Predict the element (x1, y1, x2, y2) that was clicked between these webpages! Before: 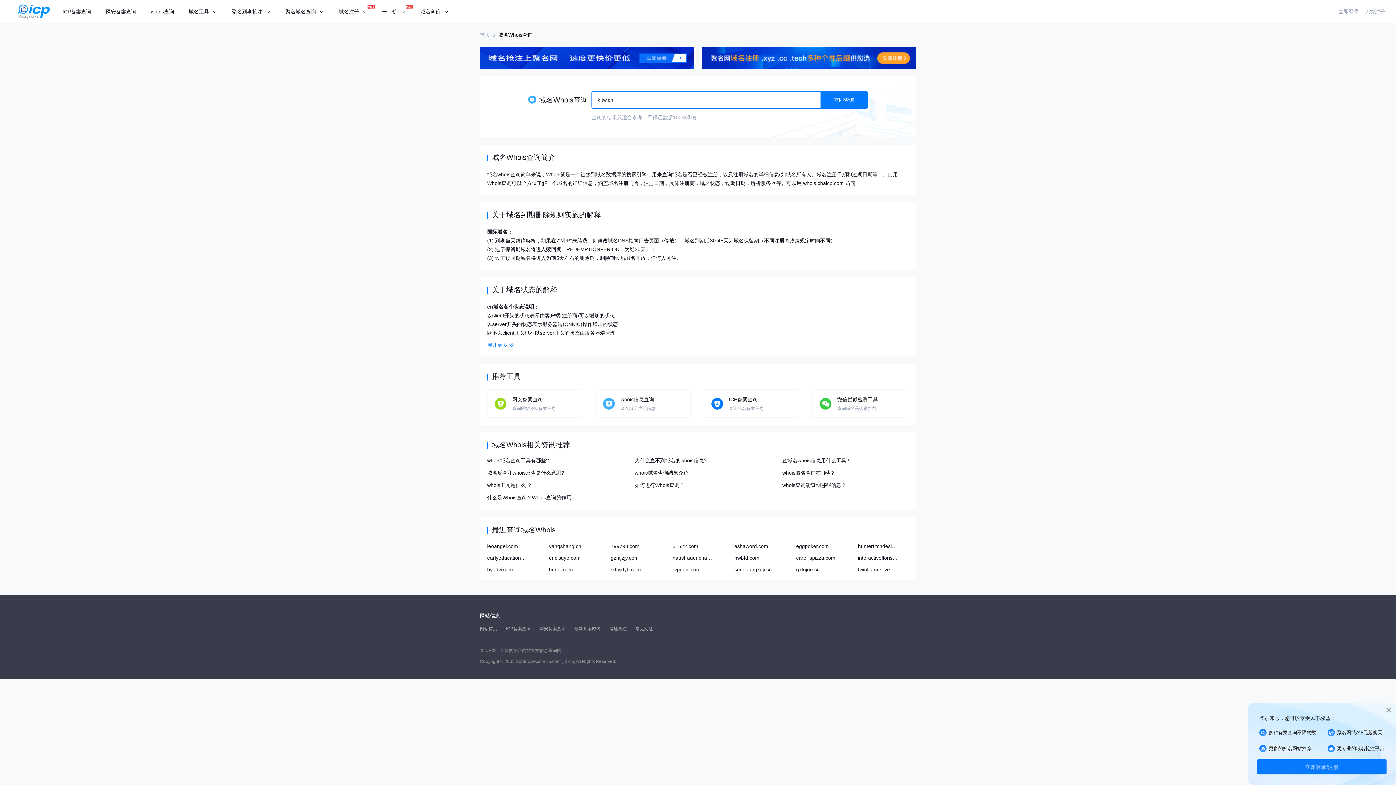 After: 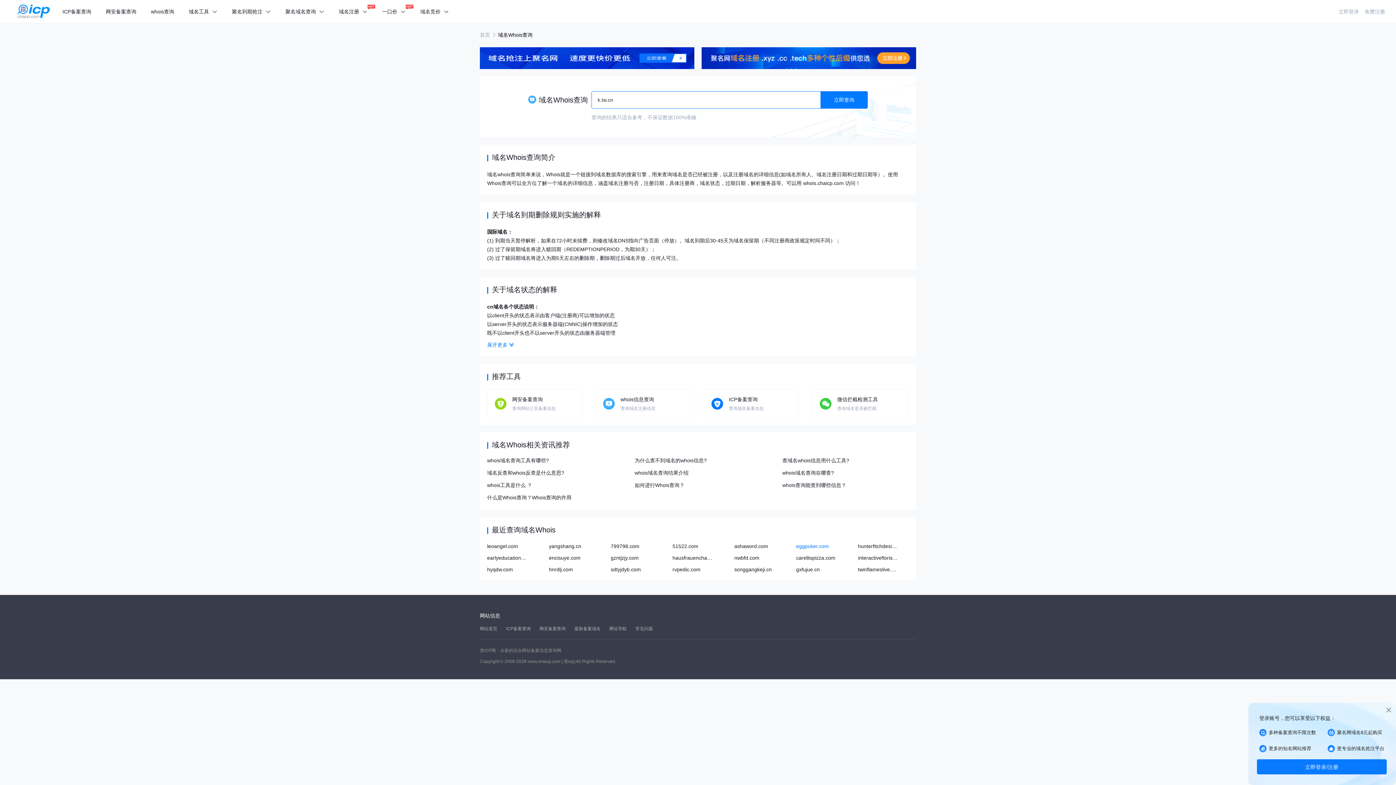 Action: label: eggpoker.com bbox: (796, 542, 836, 550)